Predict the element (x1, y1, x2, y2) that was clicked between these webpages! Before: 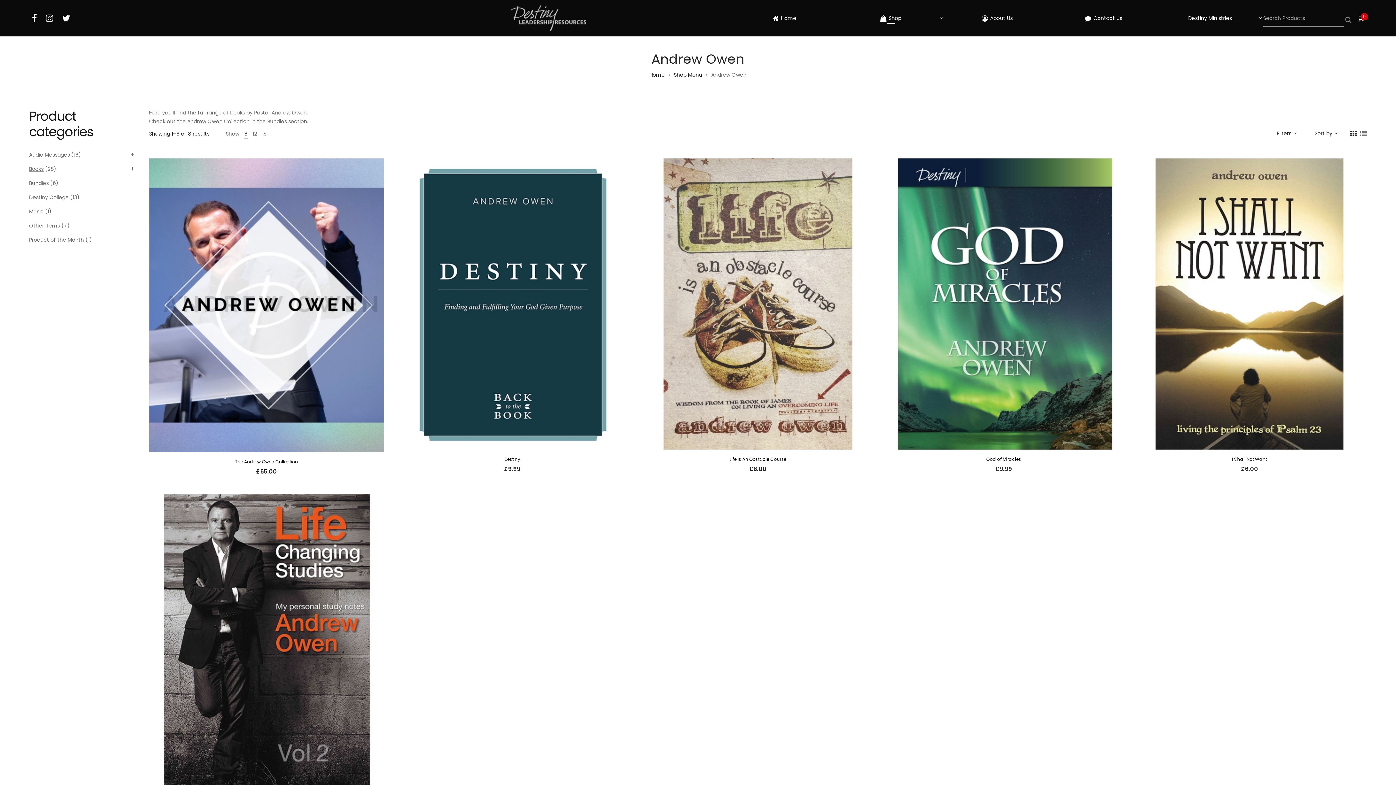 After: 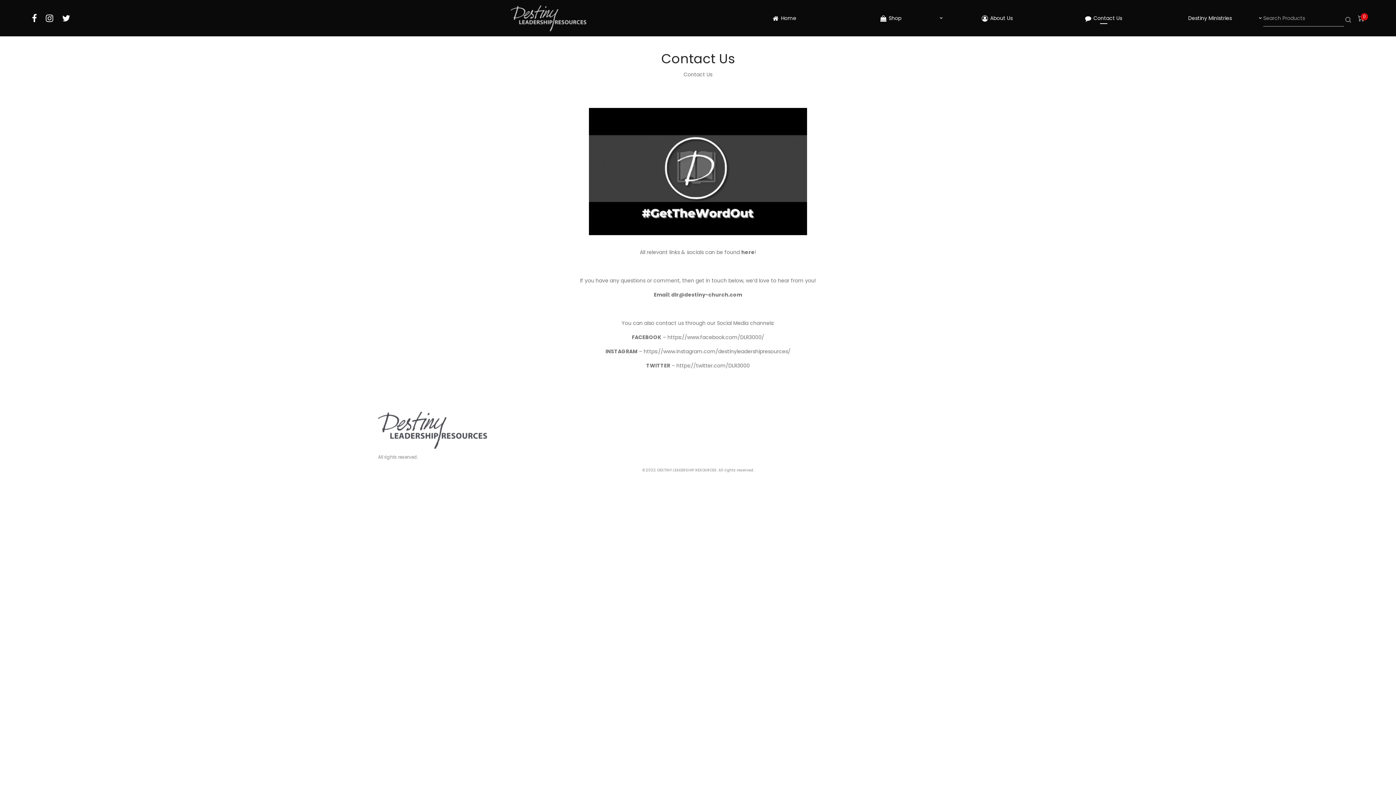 Action: label: Contact Us bbox: (1050, 0, 1157, 36)